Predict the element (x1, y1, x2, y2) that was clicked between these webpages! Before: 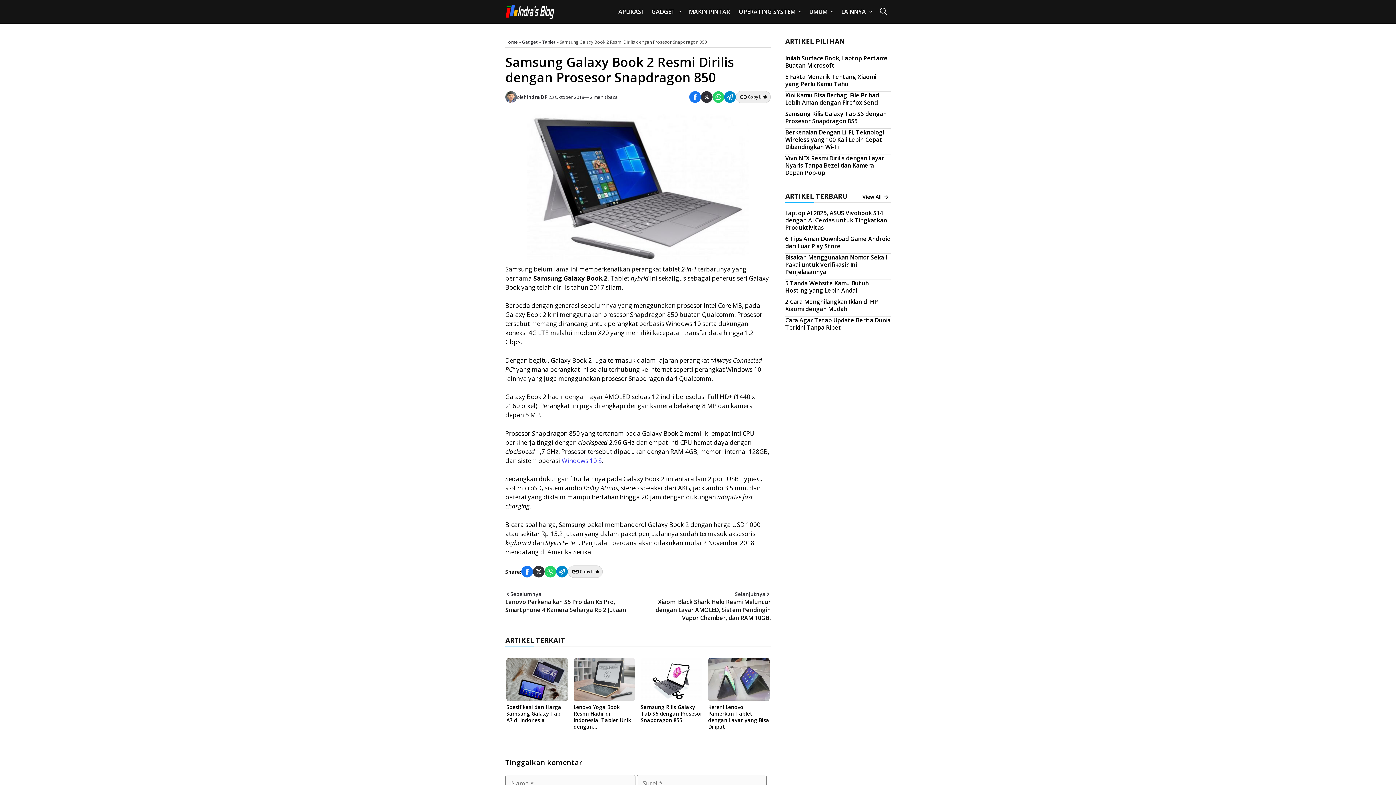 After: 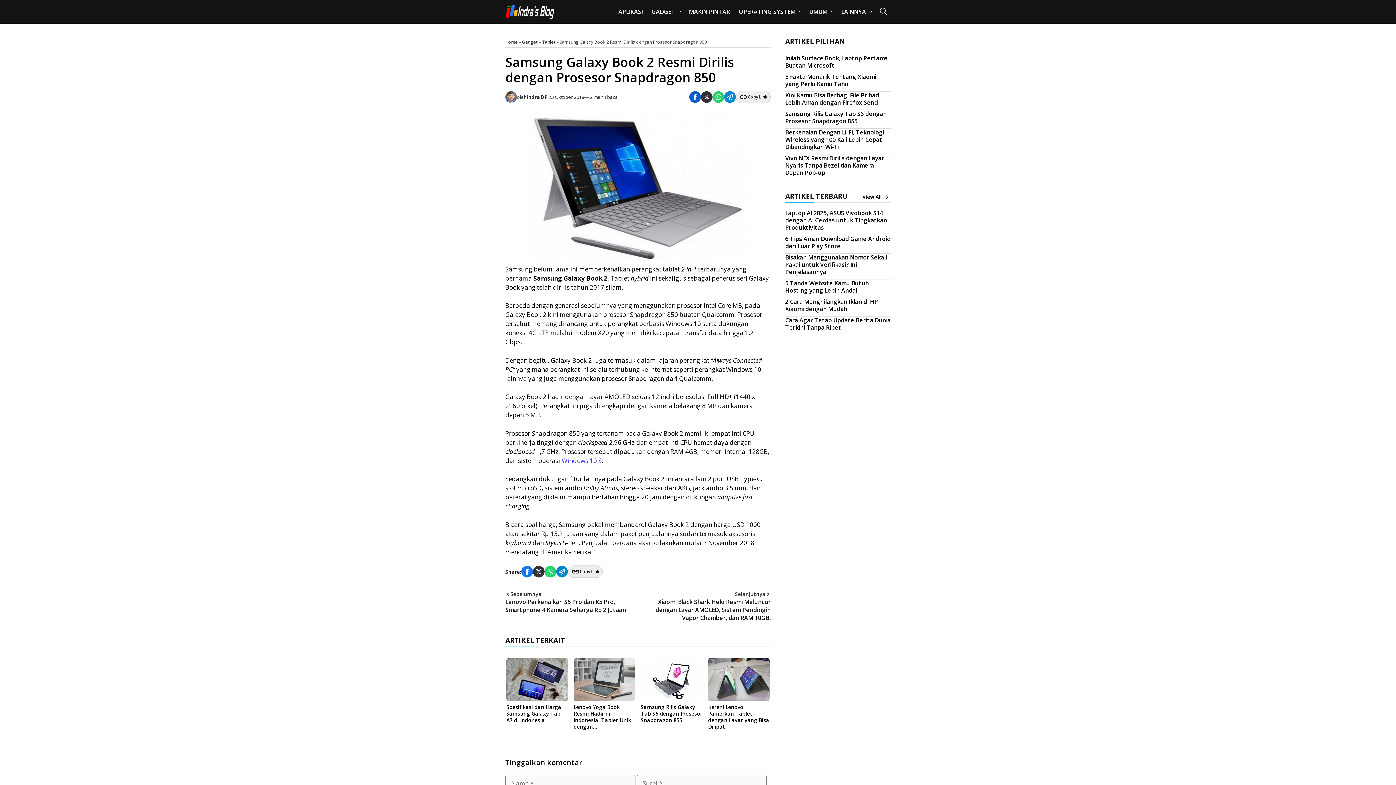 Action: label: Facebook bbox: (689, 91, 701, 102)